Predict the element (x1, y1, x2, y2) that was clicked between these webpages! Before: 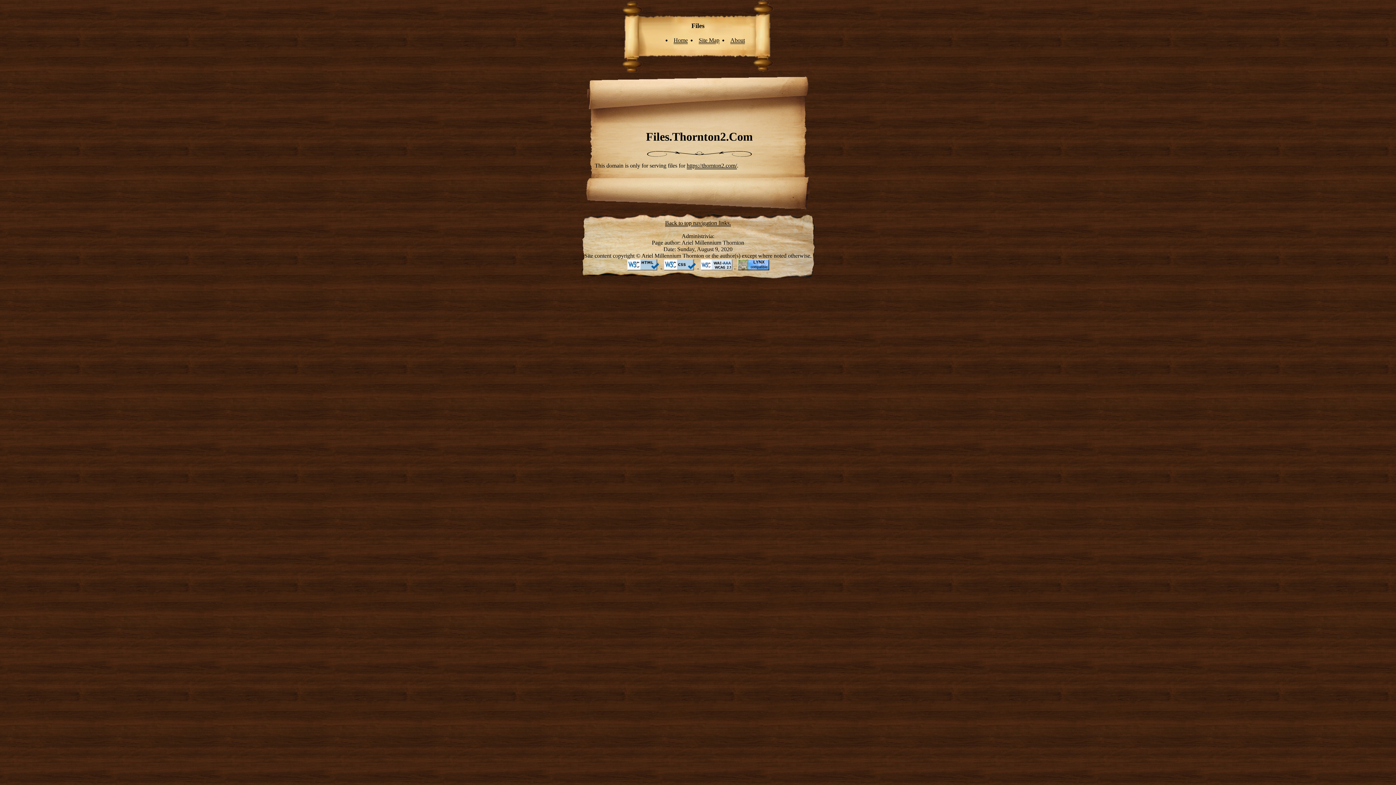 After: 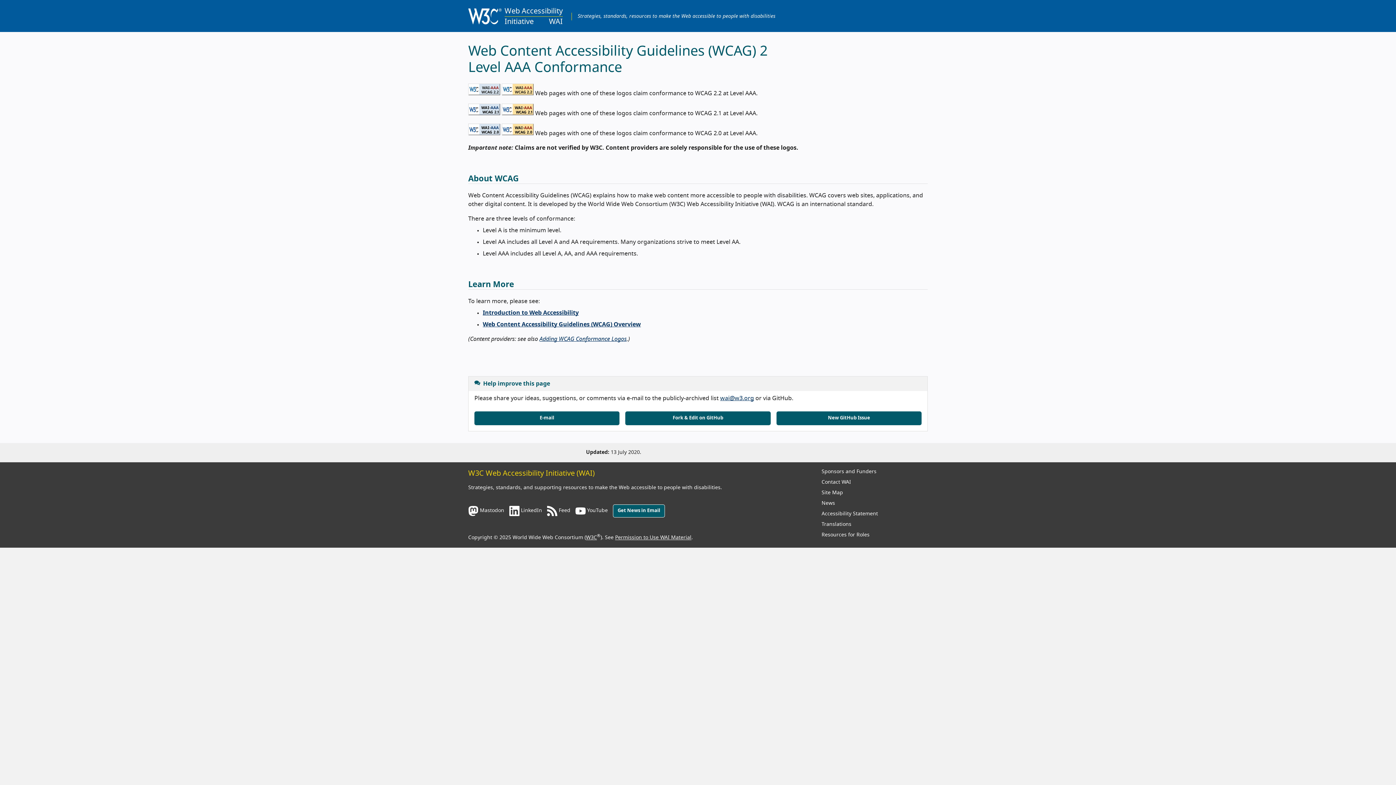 Action: bbox: (700, 265, 732, 271)